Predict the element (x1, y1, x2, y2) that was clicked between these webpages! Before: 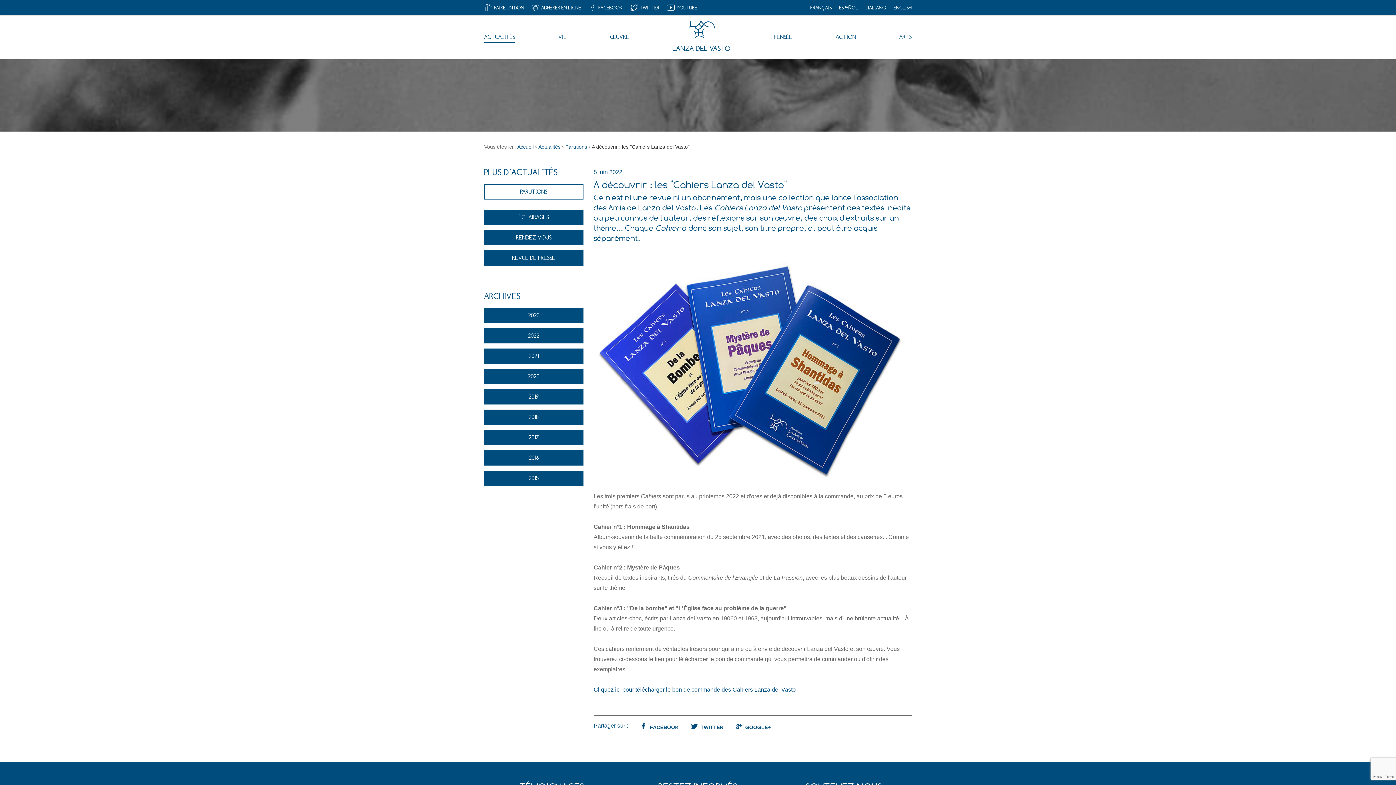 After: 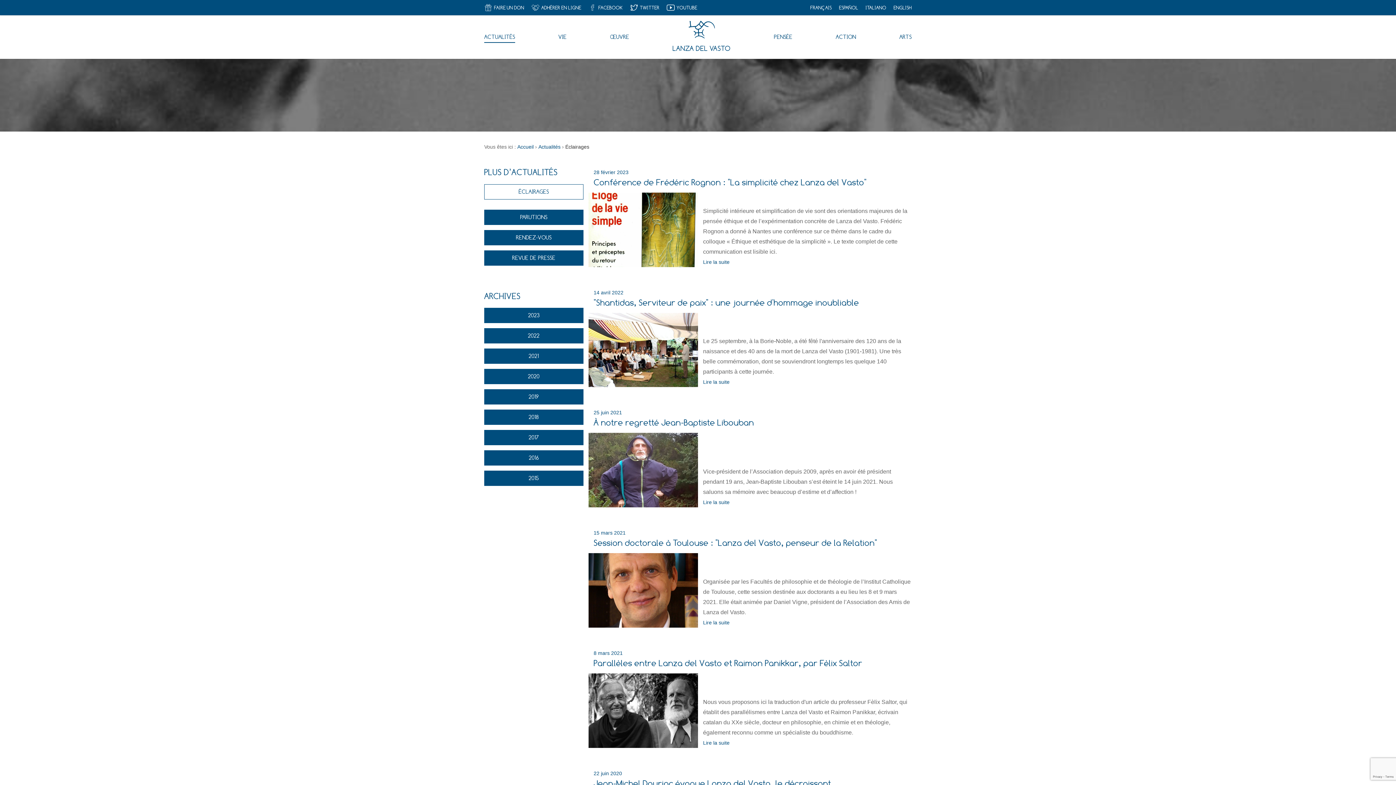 Action: label: ÉCLAIRAGES bbox: (484, 209, 583, 224)